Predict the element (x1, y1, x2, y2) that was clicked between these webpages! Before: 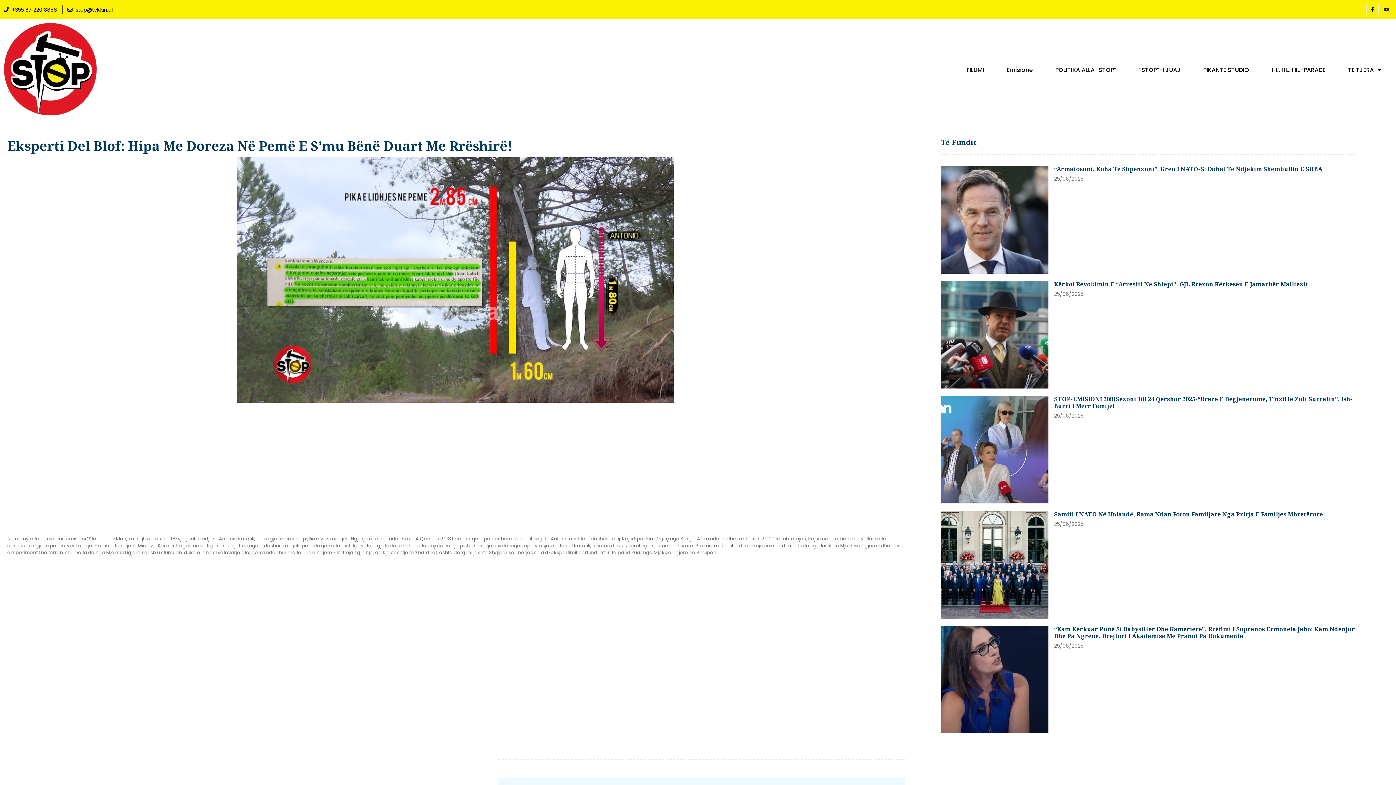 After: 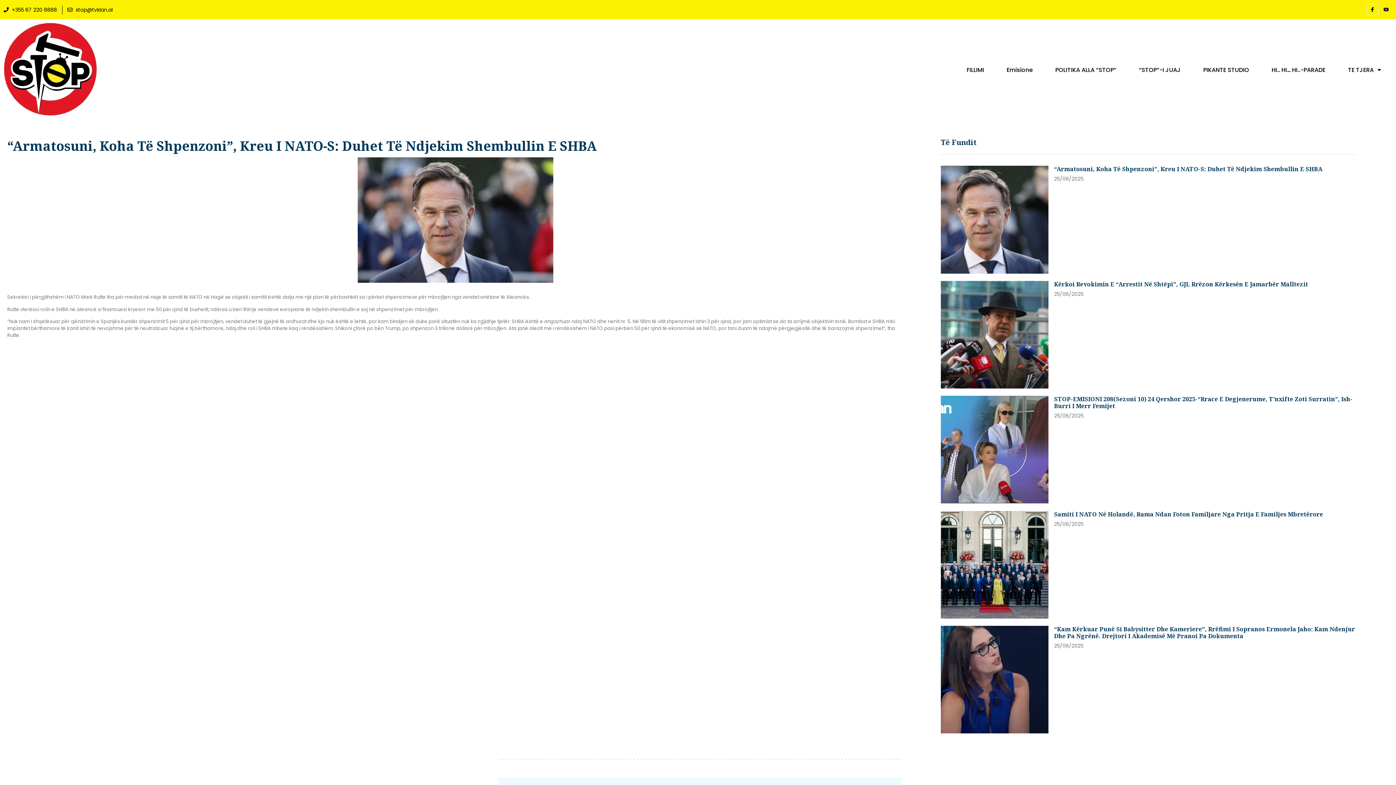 Action: bbox: (1054, 165, 1322, 173) label: “Armatosuni, Koha Të Shpenzoni”, Kreu I NATO-S: Duhet Të Ndjekim Shembullin E SHBA